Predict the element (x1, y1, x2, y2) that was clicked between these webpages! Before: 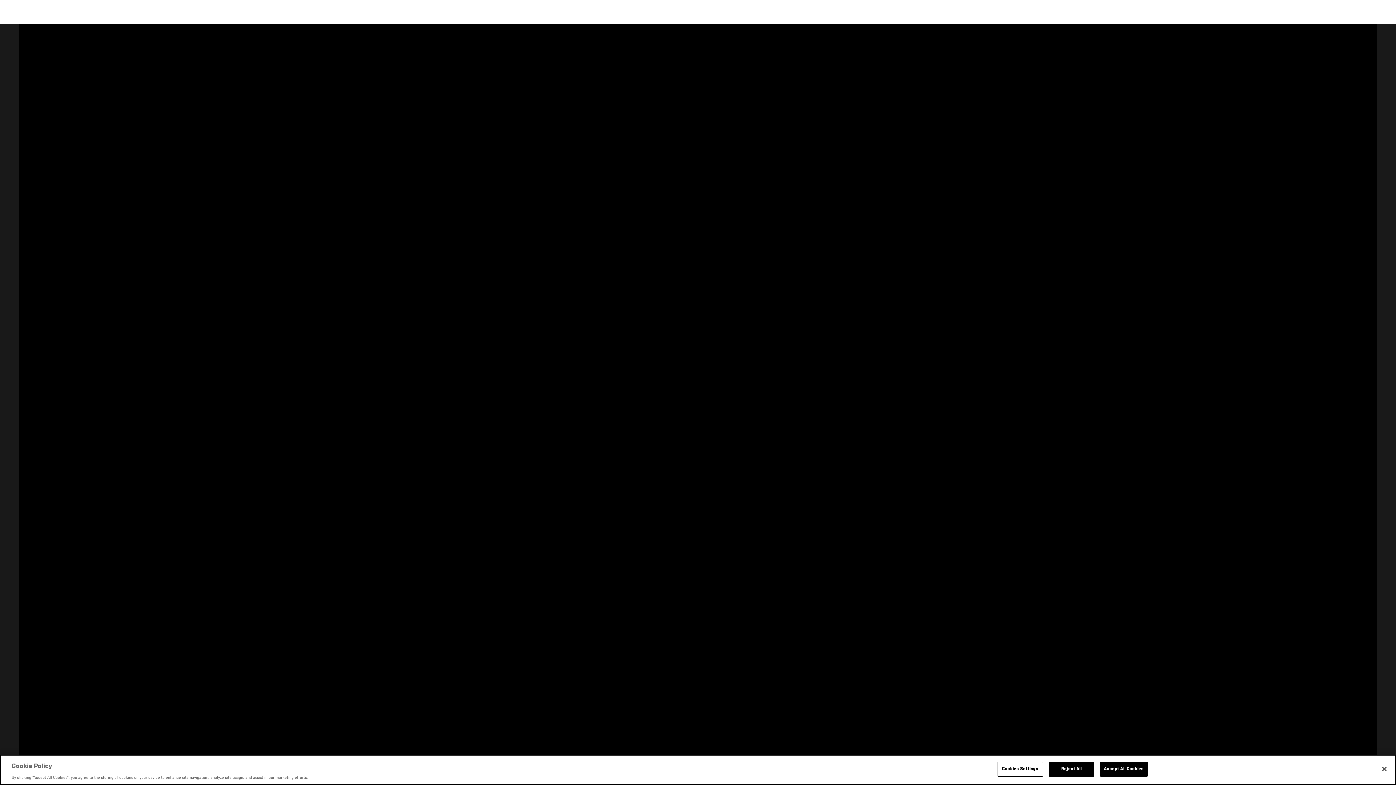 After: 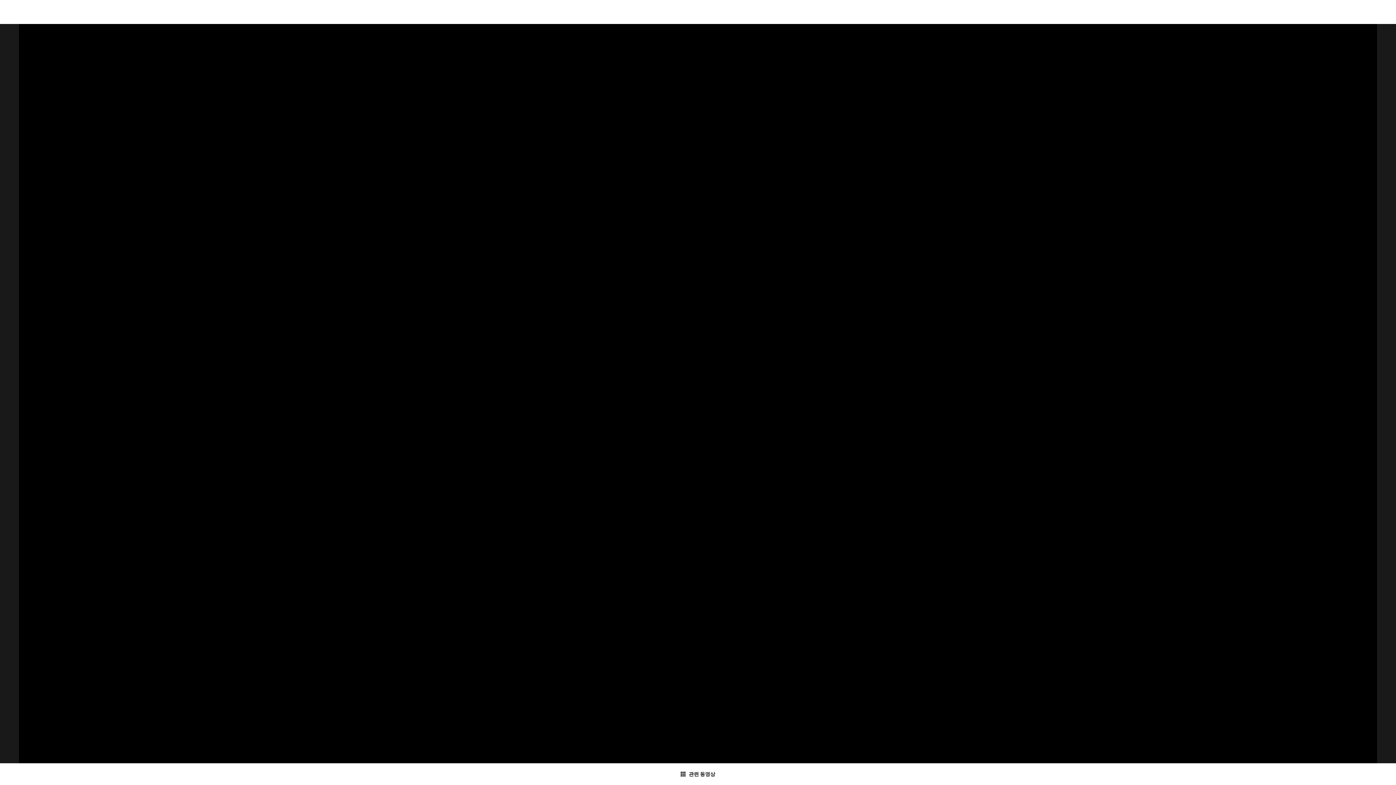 Action: label: Reject All bbox: (1048, 762, 1094, 777)